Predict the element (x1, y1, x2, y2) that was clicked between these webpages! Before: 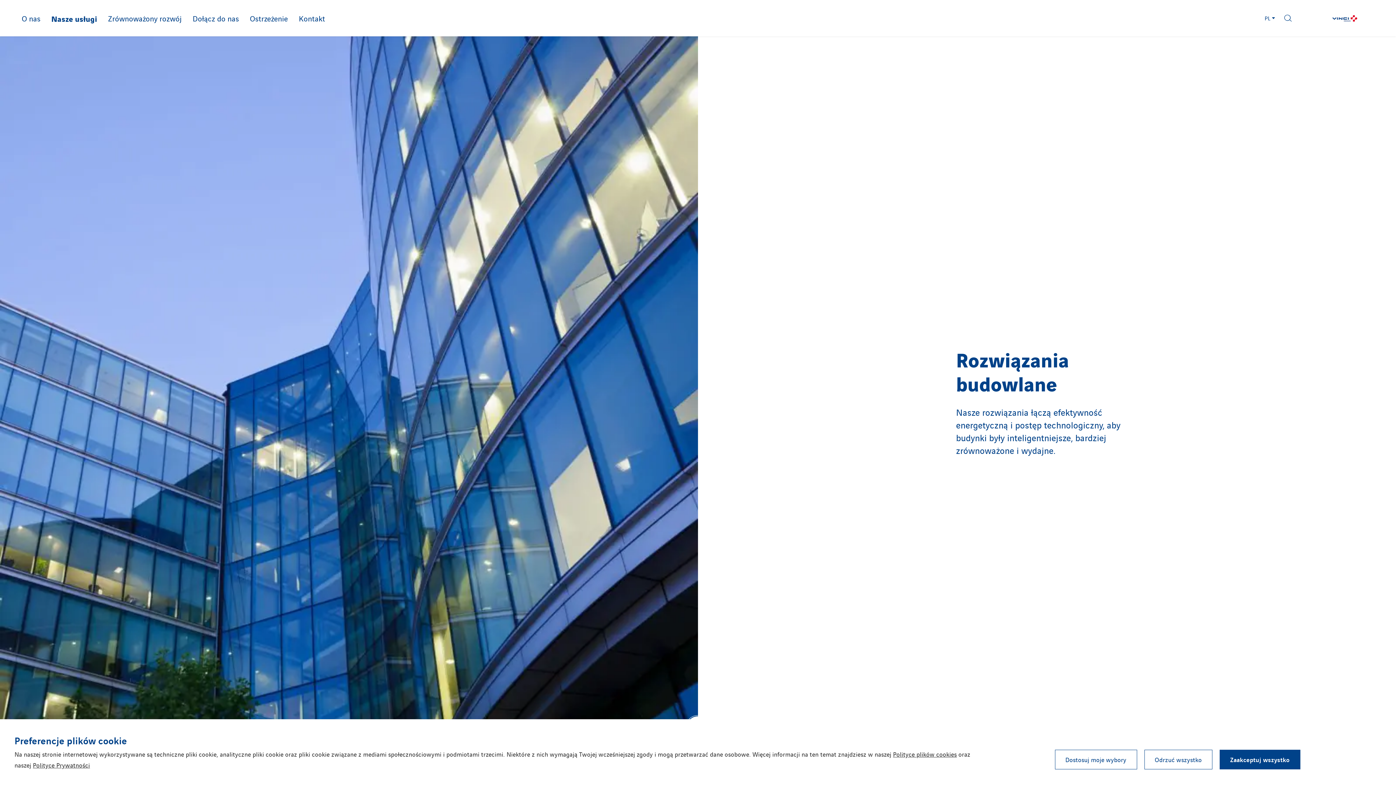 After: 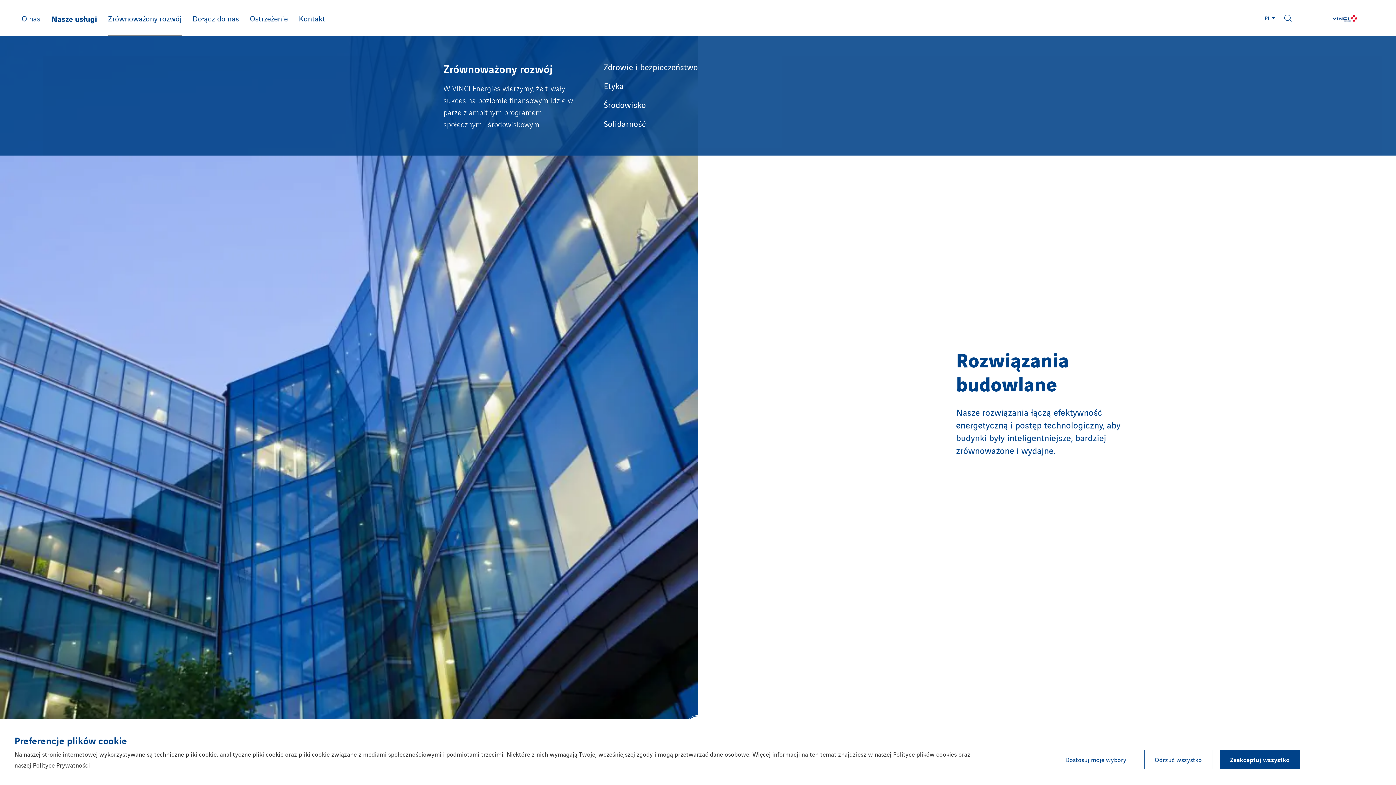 Action: label: Zrównoważony rozwój bbox: (108, 0, 181, 36)